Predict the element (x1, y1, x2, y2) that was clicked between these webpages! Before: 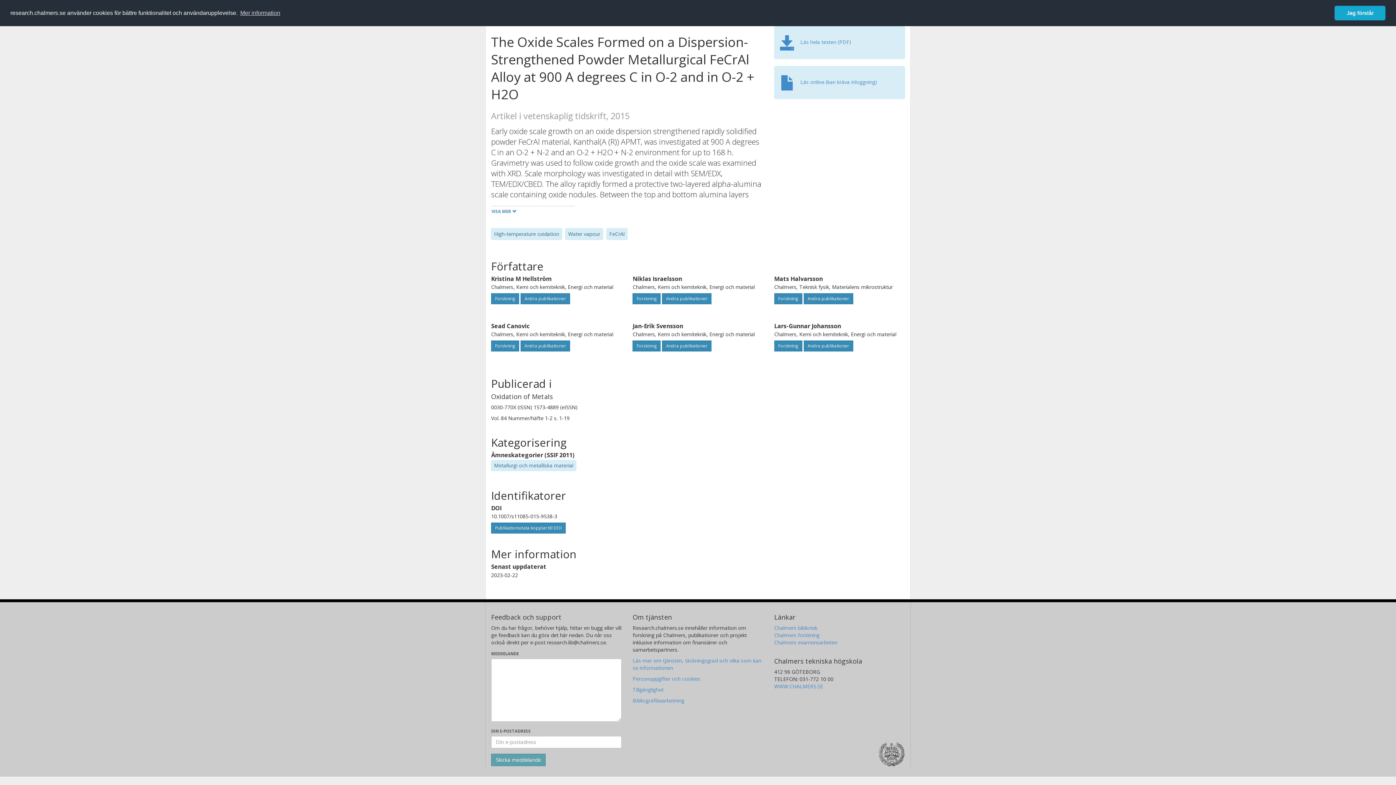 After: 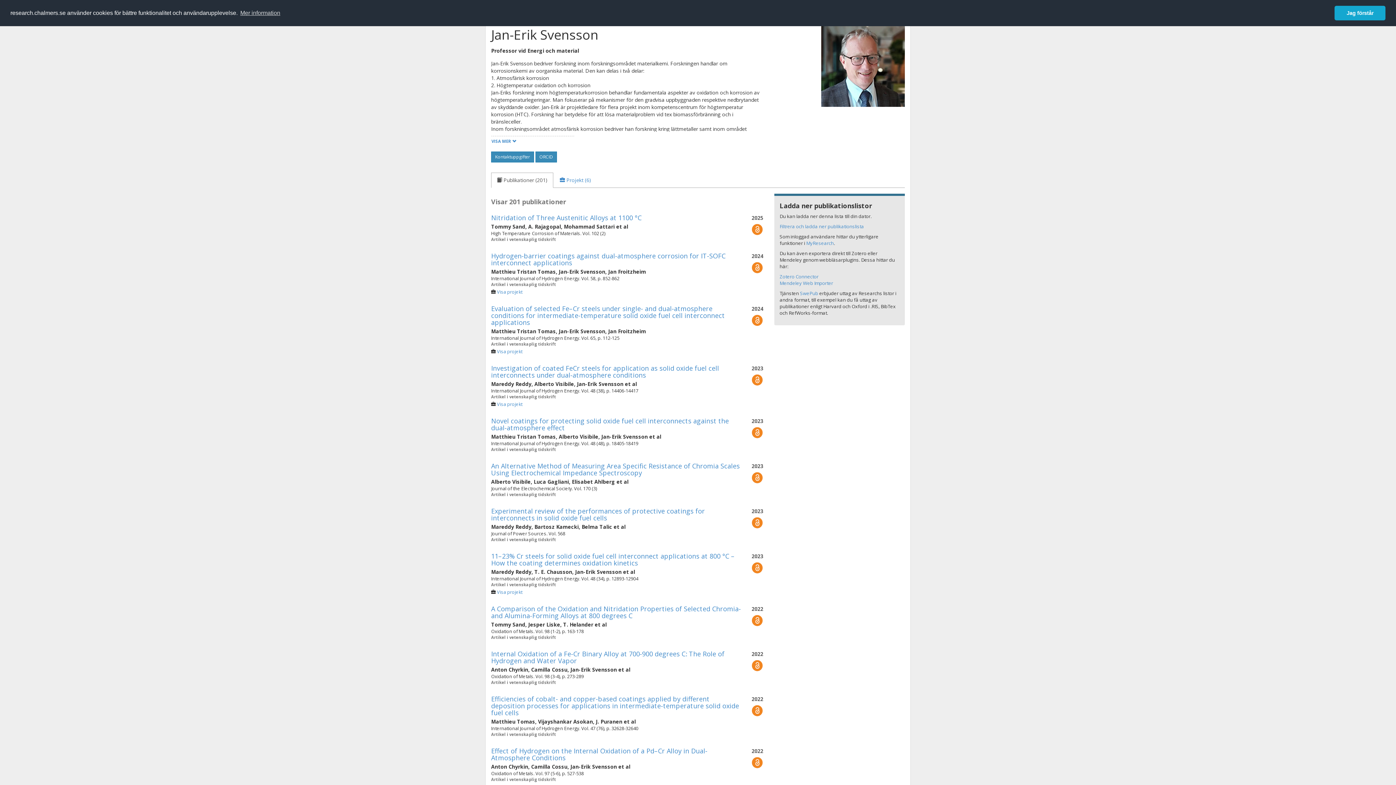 Action: bbox: (632, 340, 660, 351) label: Forskning